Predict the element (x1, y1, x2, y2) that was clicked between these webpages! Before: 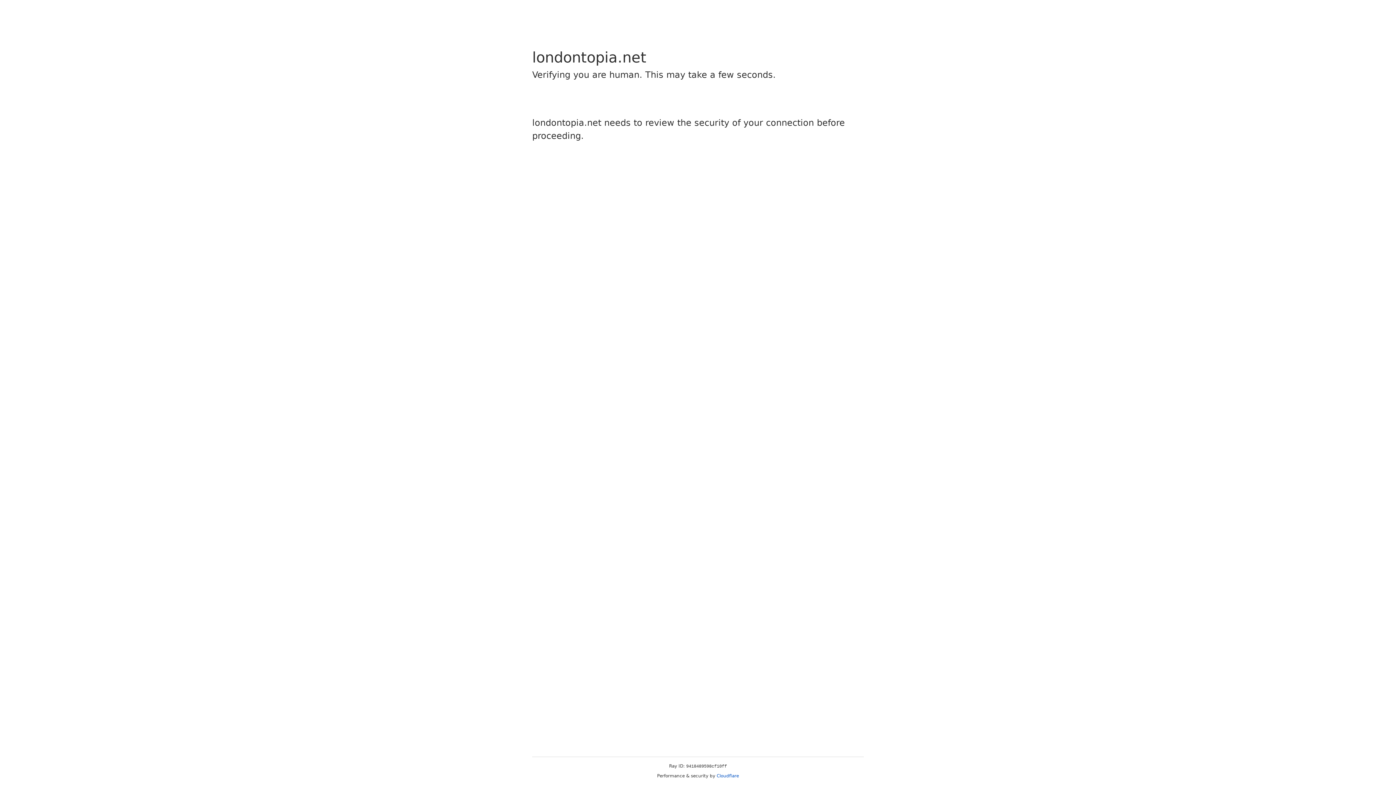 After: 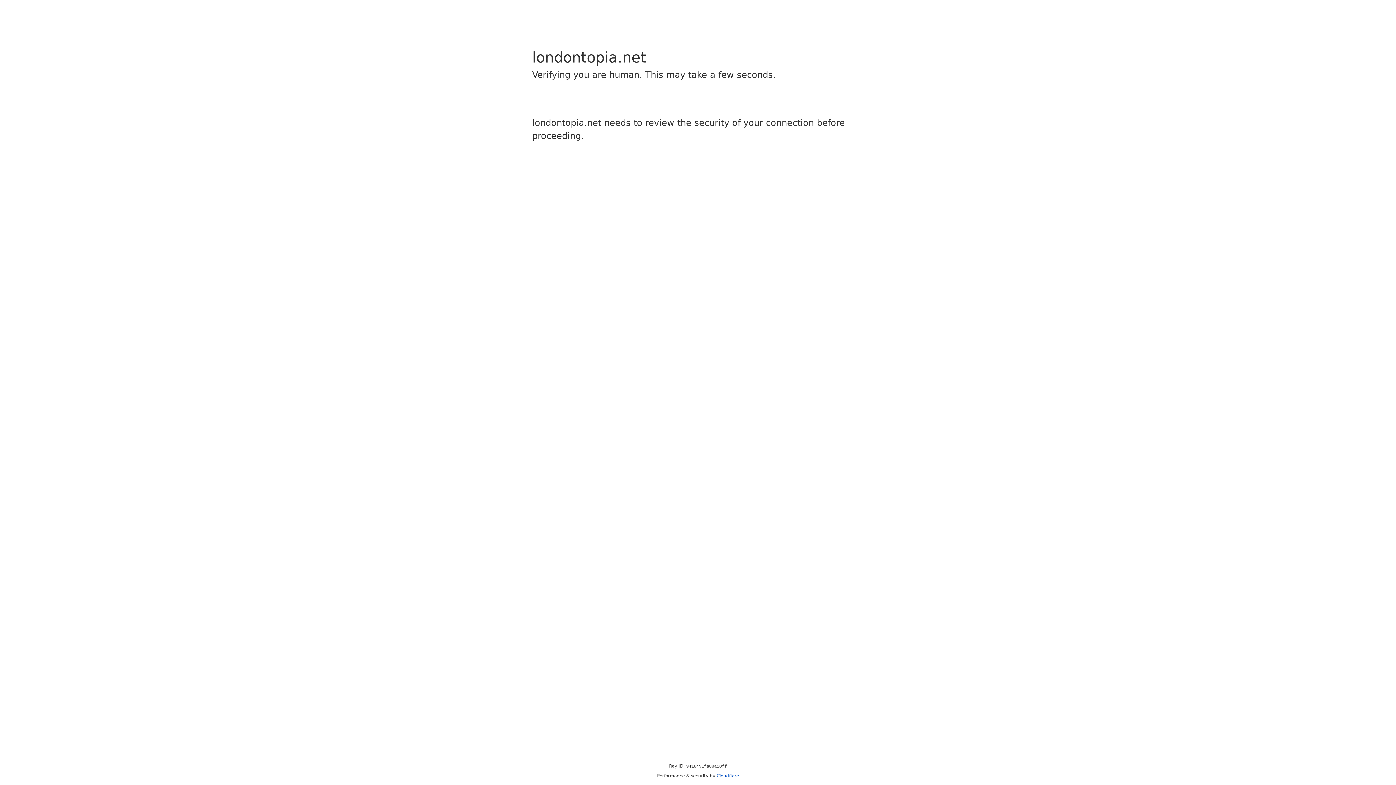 Action: bbox: (716, 773, 739, 778) label: Cloudflare